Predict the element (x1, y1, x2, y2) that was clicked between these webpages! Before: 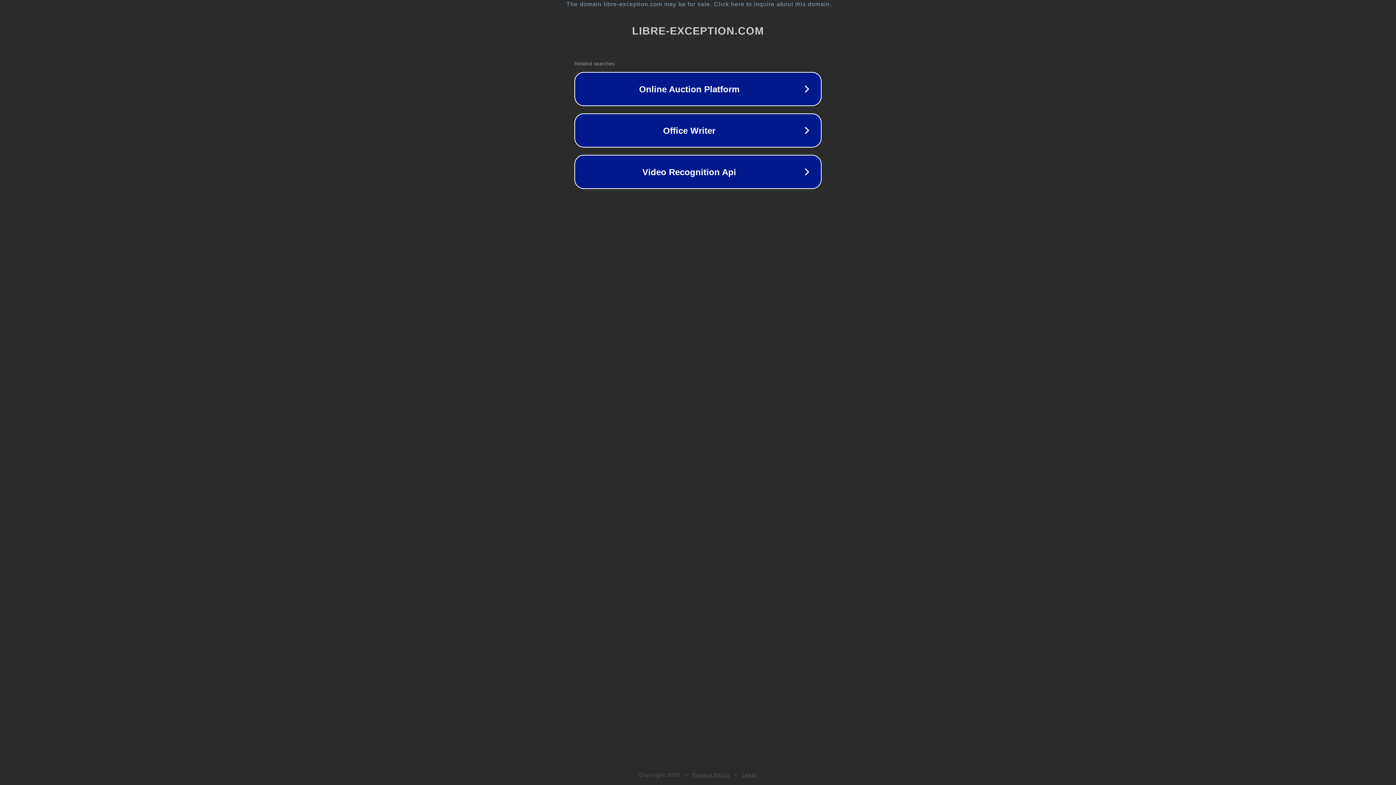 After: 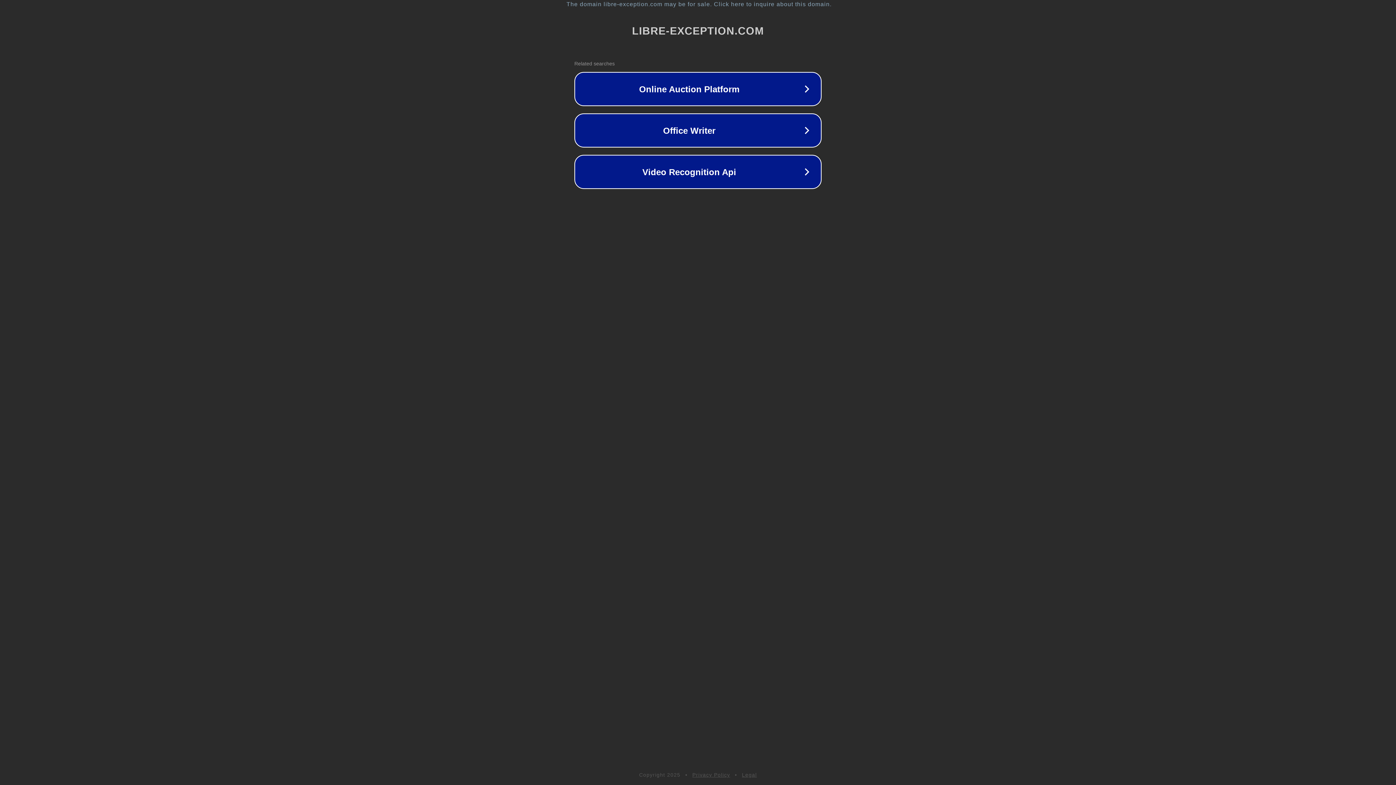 Action: bbox: (692, 772, 730, 778) label: Privacy Policy